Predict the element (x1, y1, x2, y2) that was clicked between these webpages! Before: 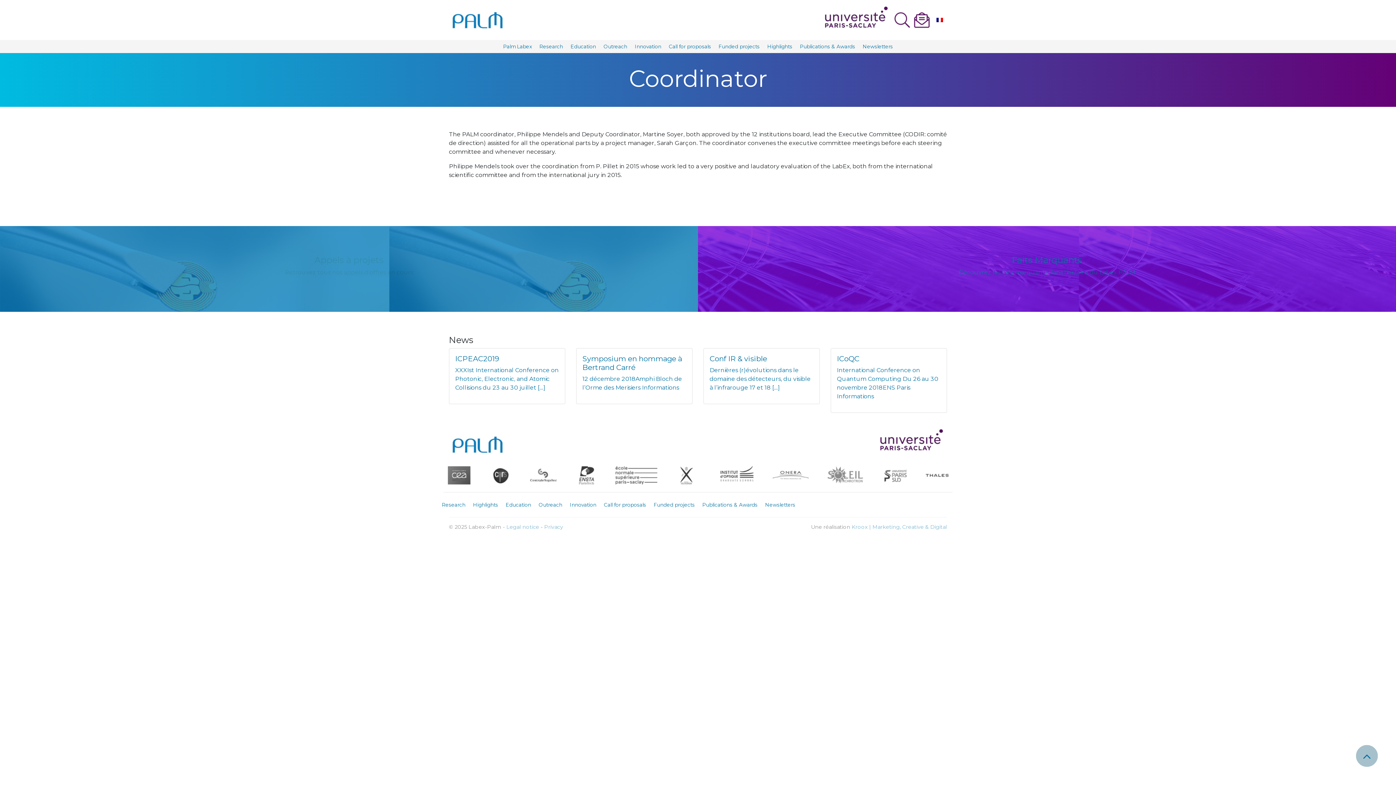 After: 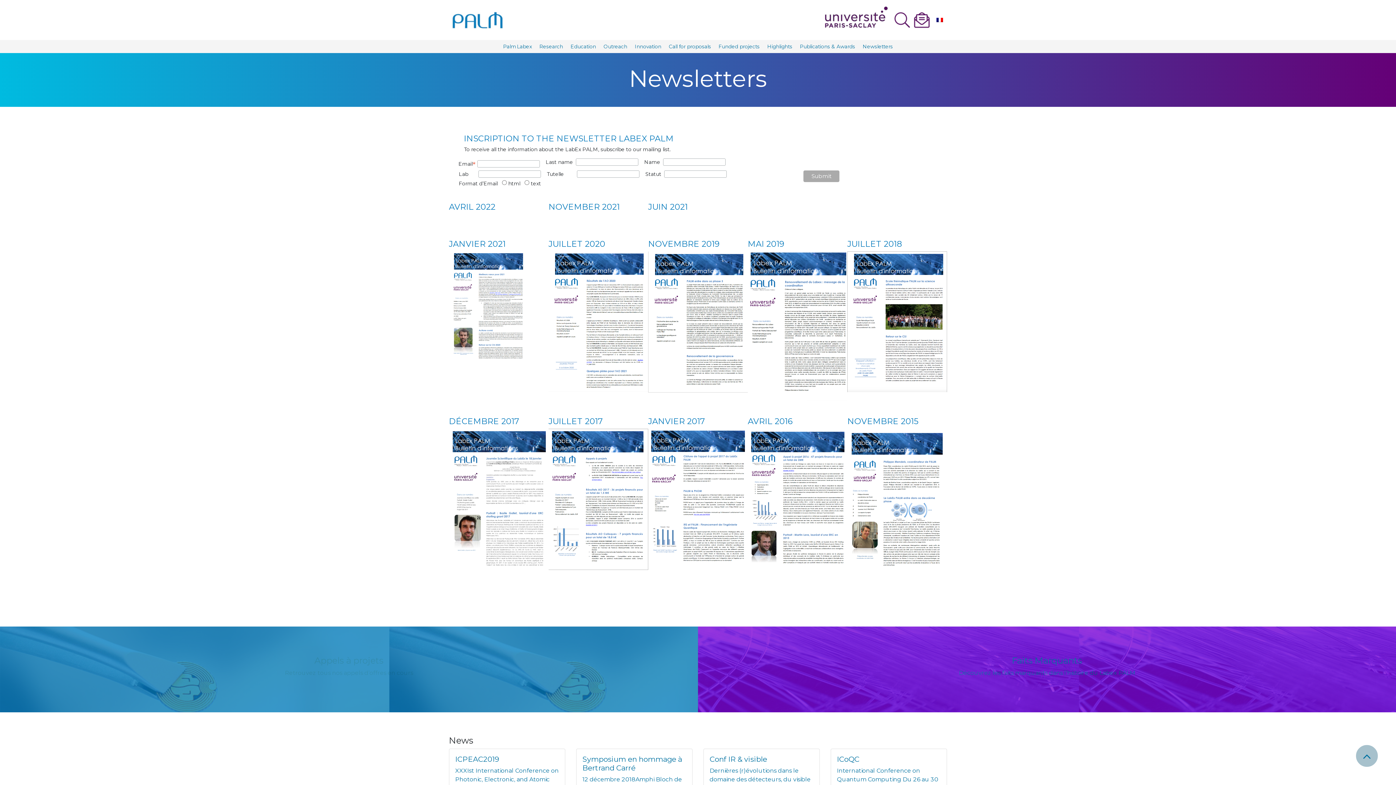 Action: bbox: (761, 498, 799, 511) label: Newsletters